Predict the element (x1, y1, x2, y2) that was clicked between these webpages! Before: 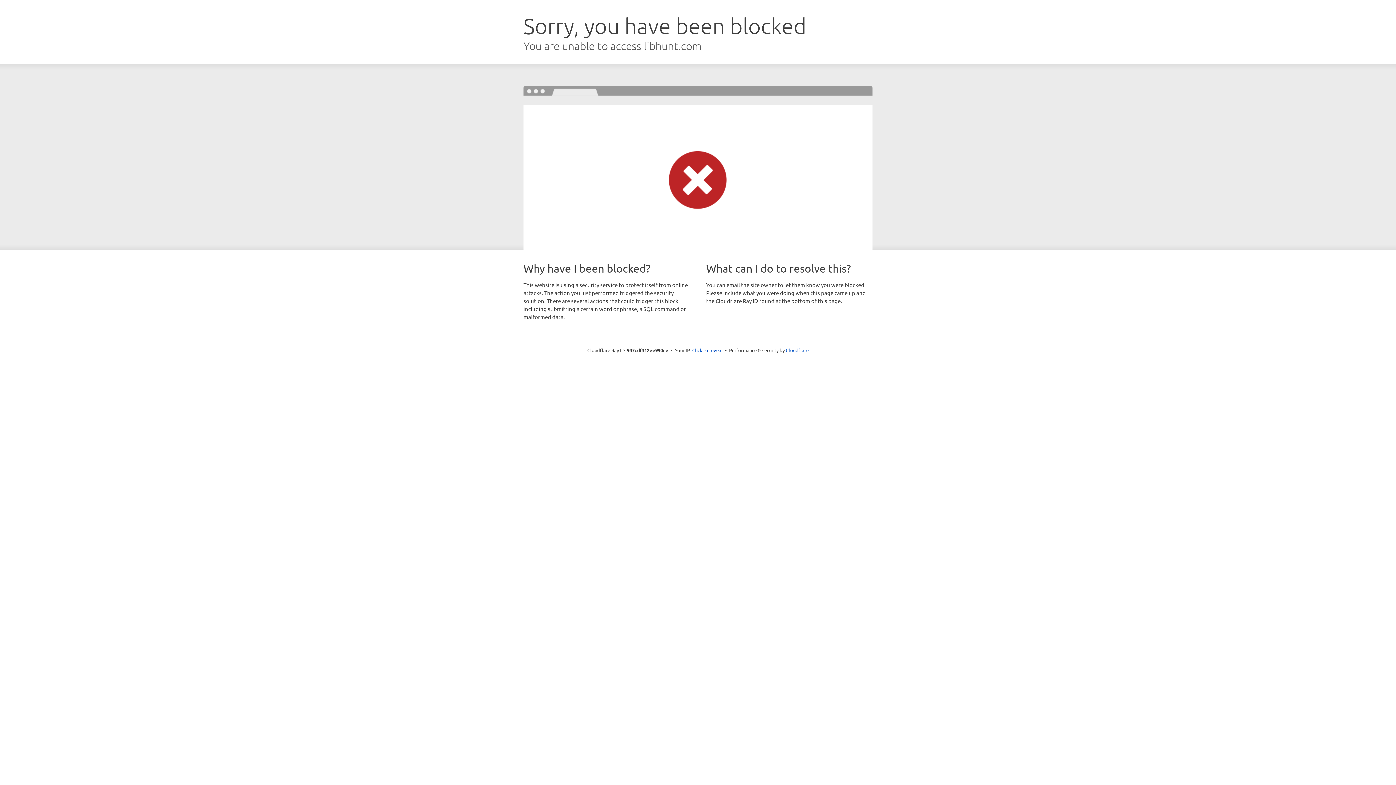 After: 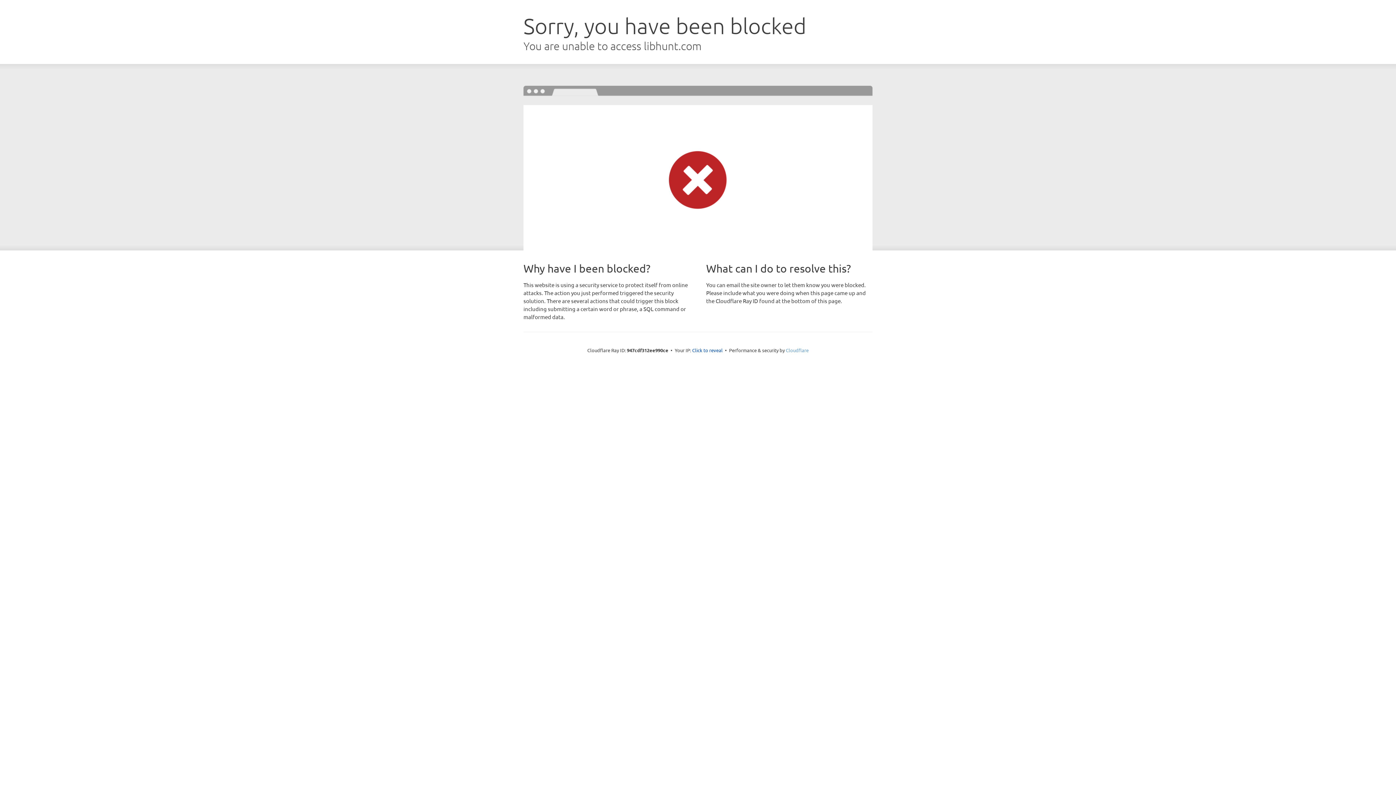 Action: bbox: (786, 347, 808, 353) label: Cloudflare